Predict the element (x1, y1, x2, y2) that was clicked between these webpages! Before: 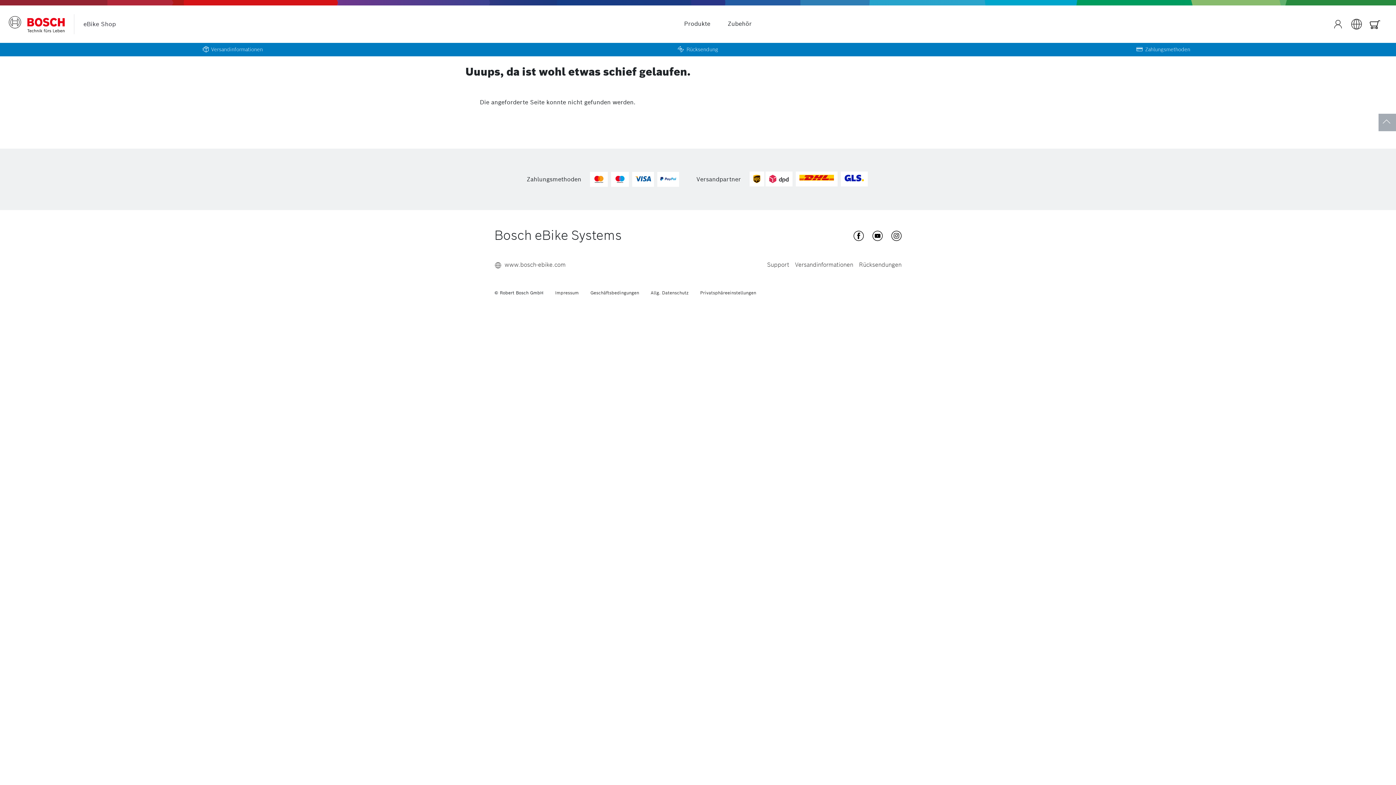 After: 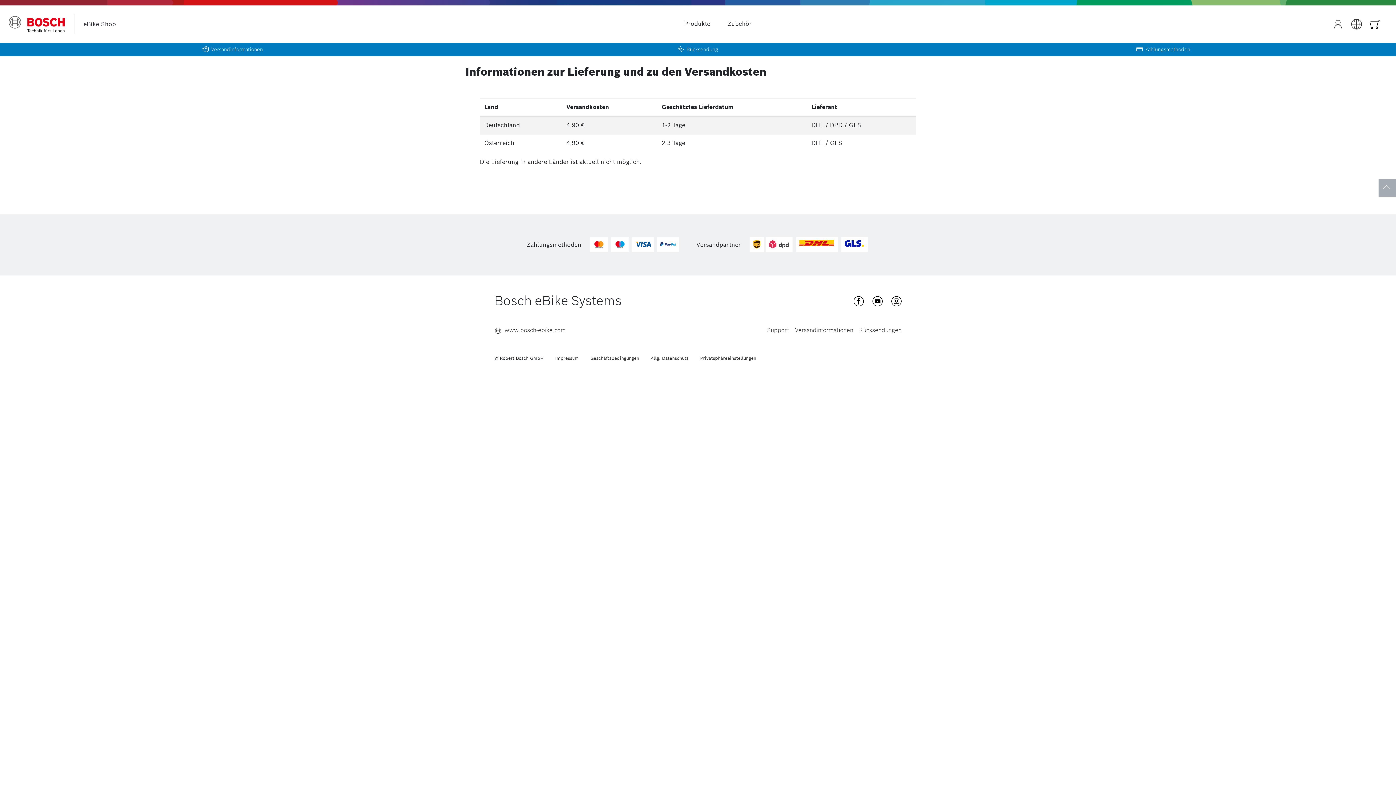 Action: label: Versandinformationen bbox: (795, 257, 853, 272)